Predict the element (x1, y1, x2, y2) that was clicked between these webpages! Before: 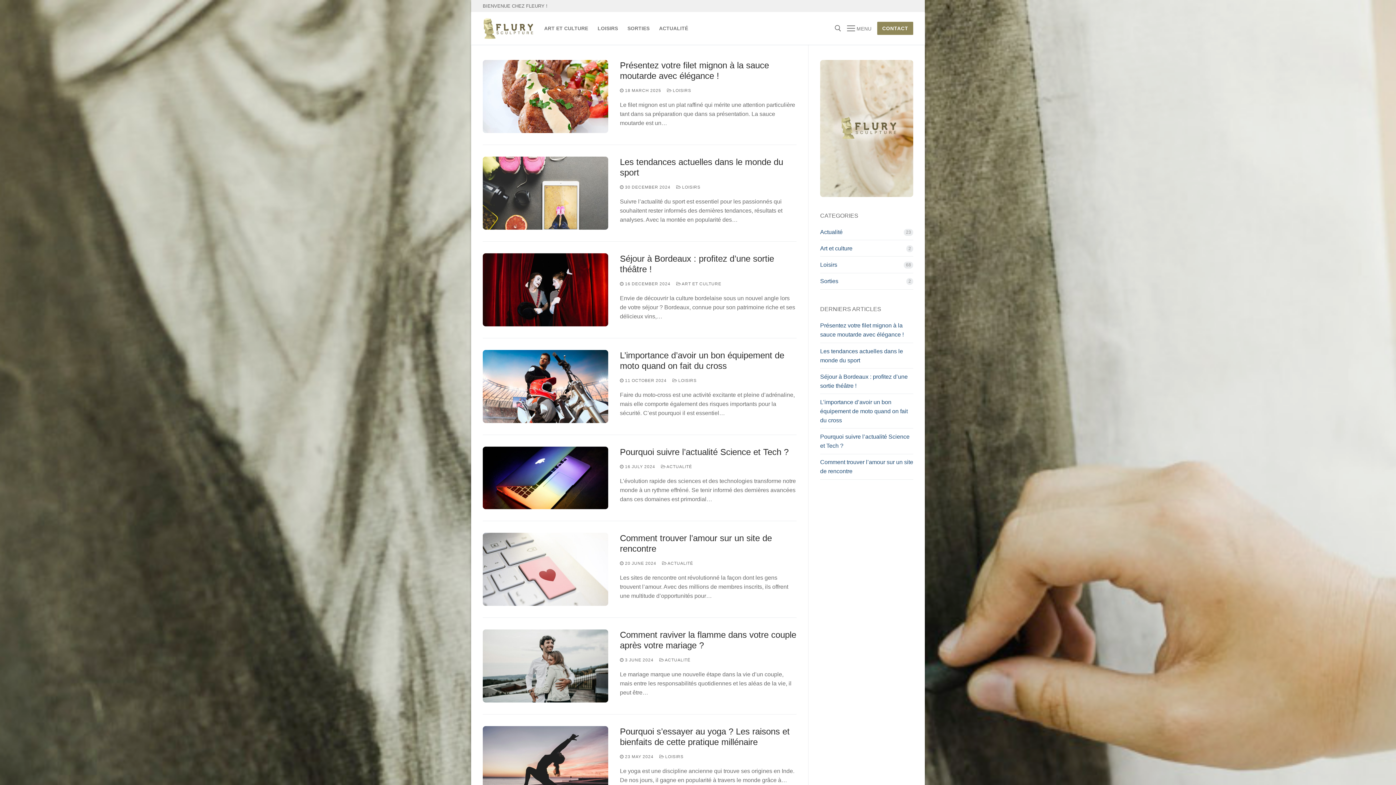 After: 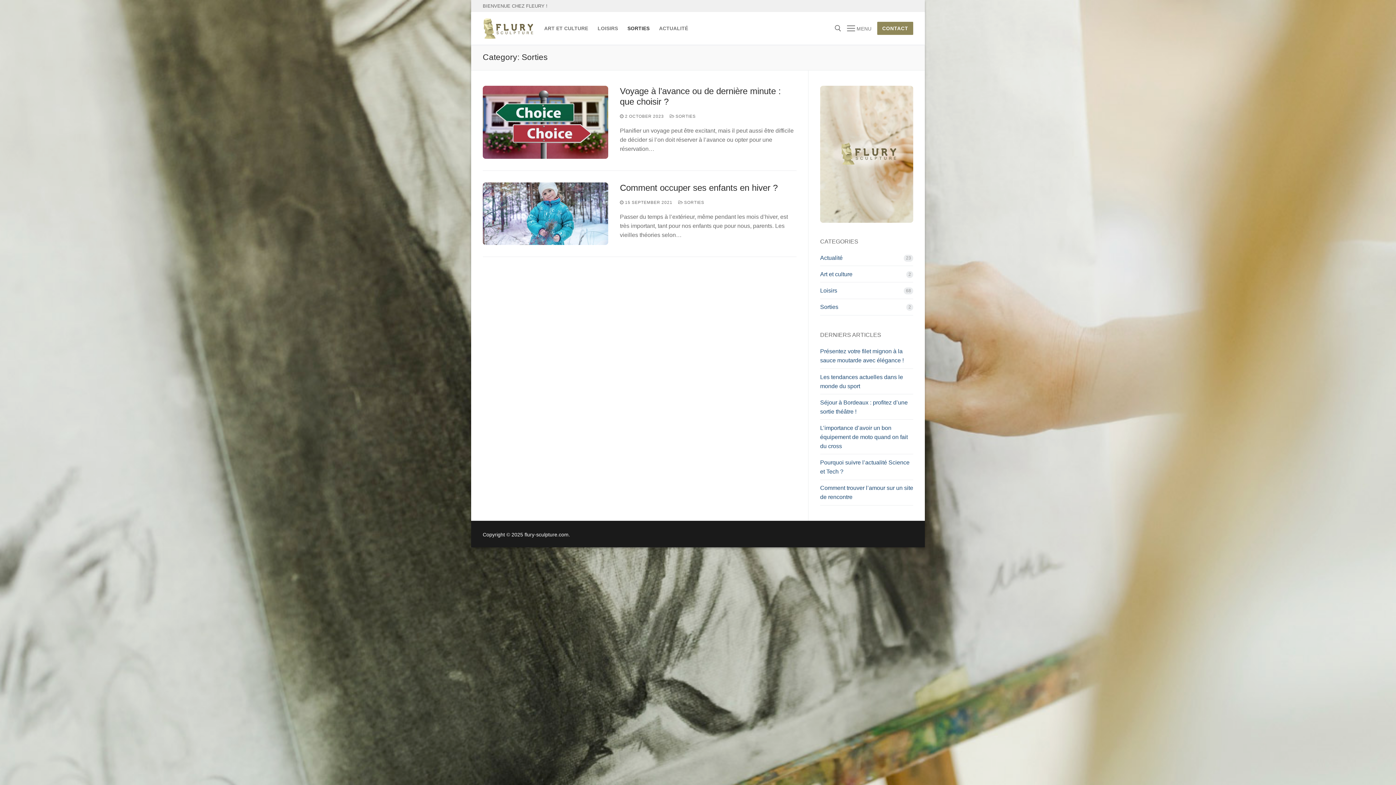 Action: bbox: (820, 276, 913, 289) label: Sorties